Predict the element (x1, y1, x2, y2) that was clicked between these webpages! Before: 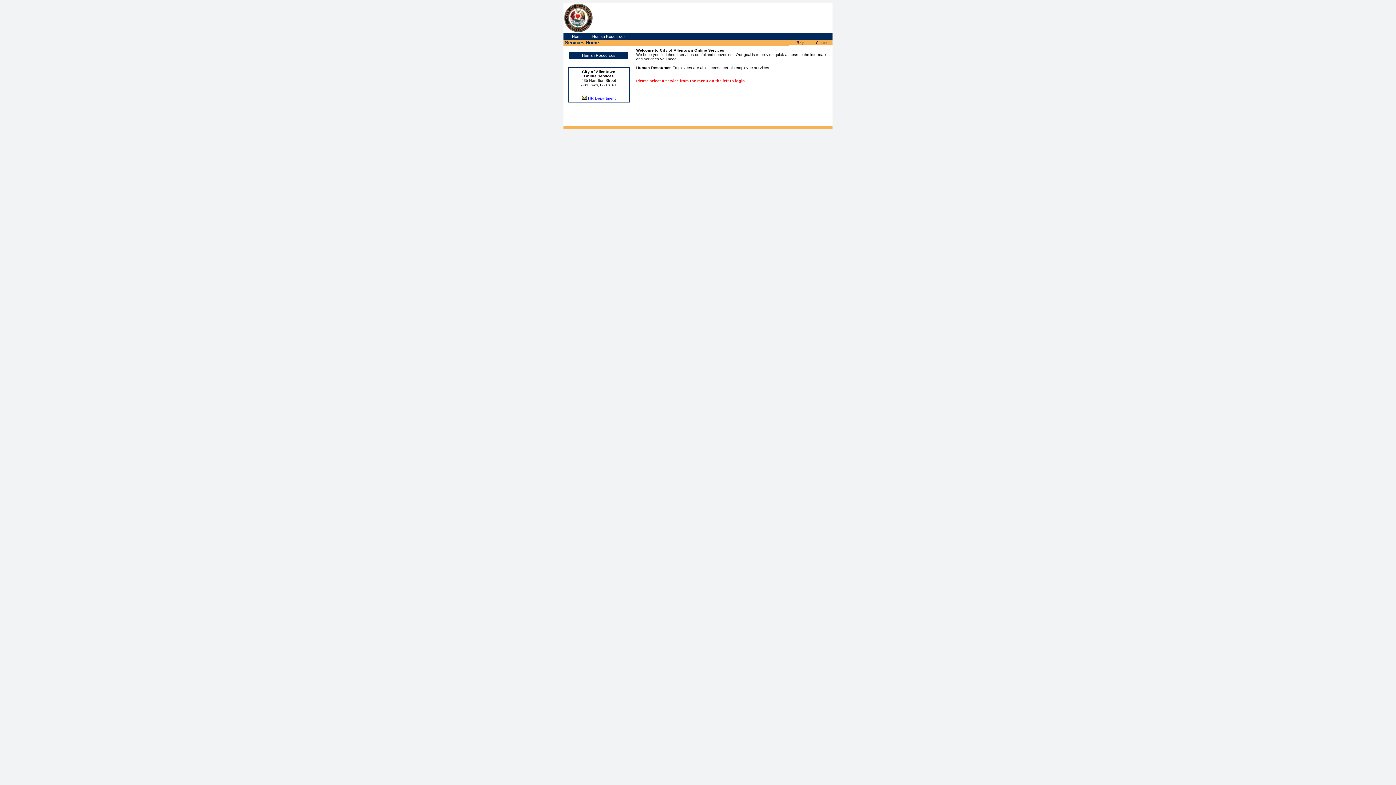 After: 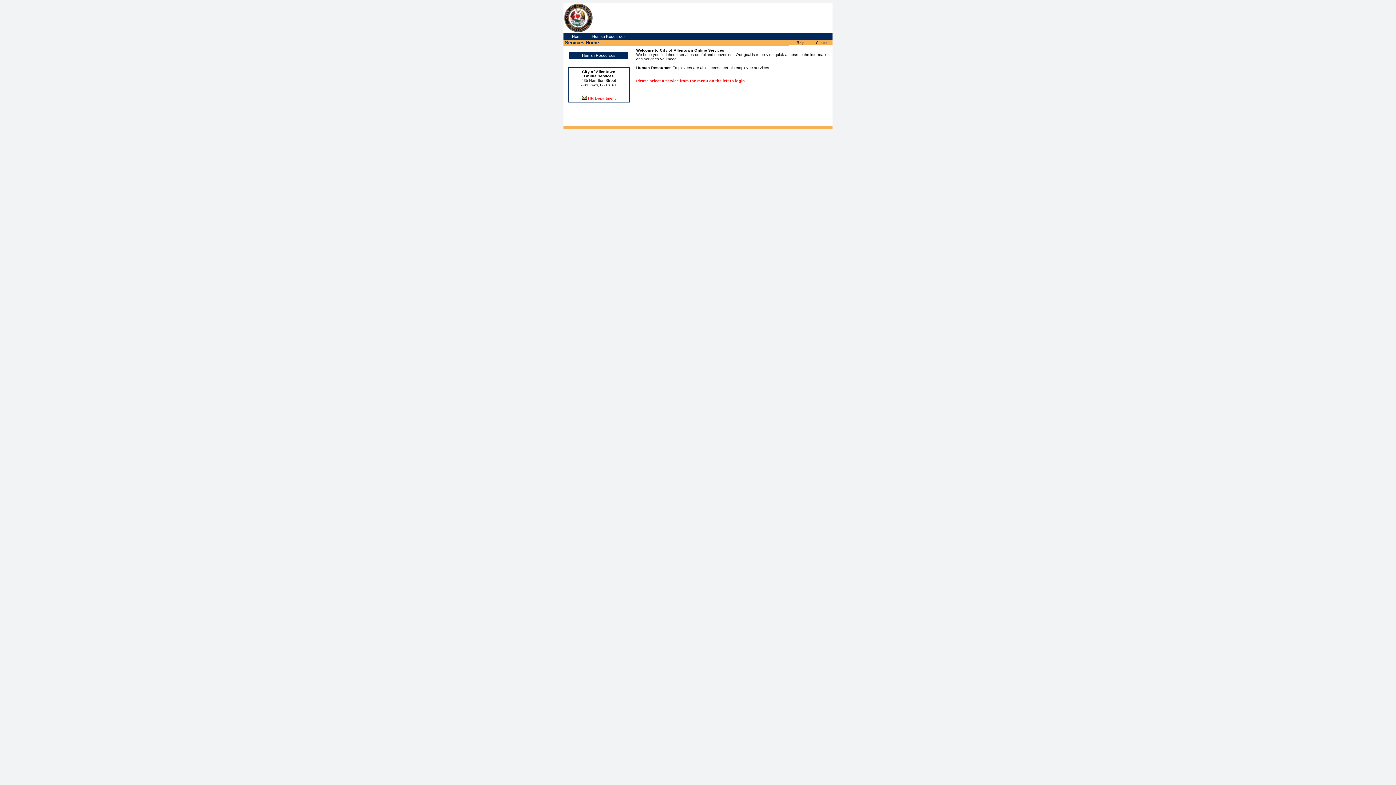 Action: label: HR Department bbox: (588, 96, 615, 100)